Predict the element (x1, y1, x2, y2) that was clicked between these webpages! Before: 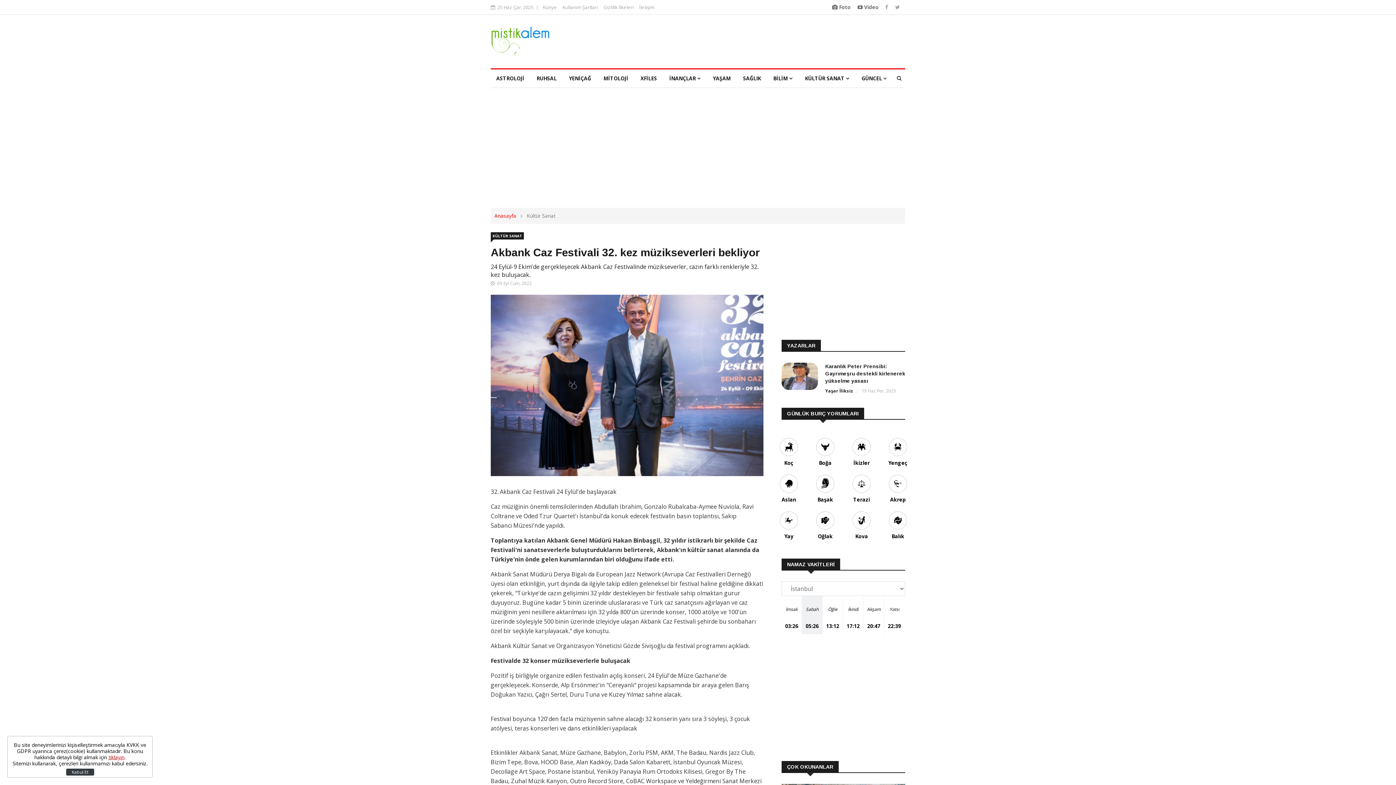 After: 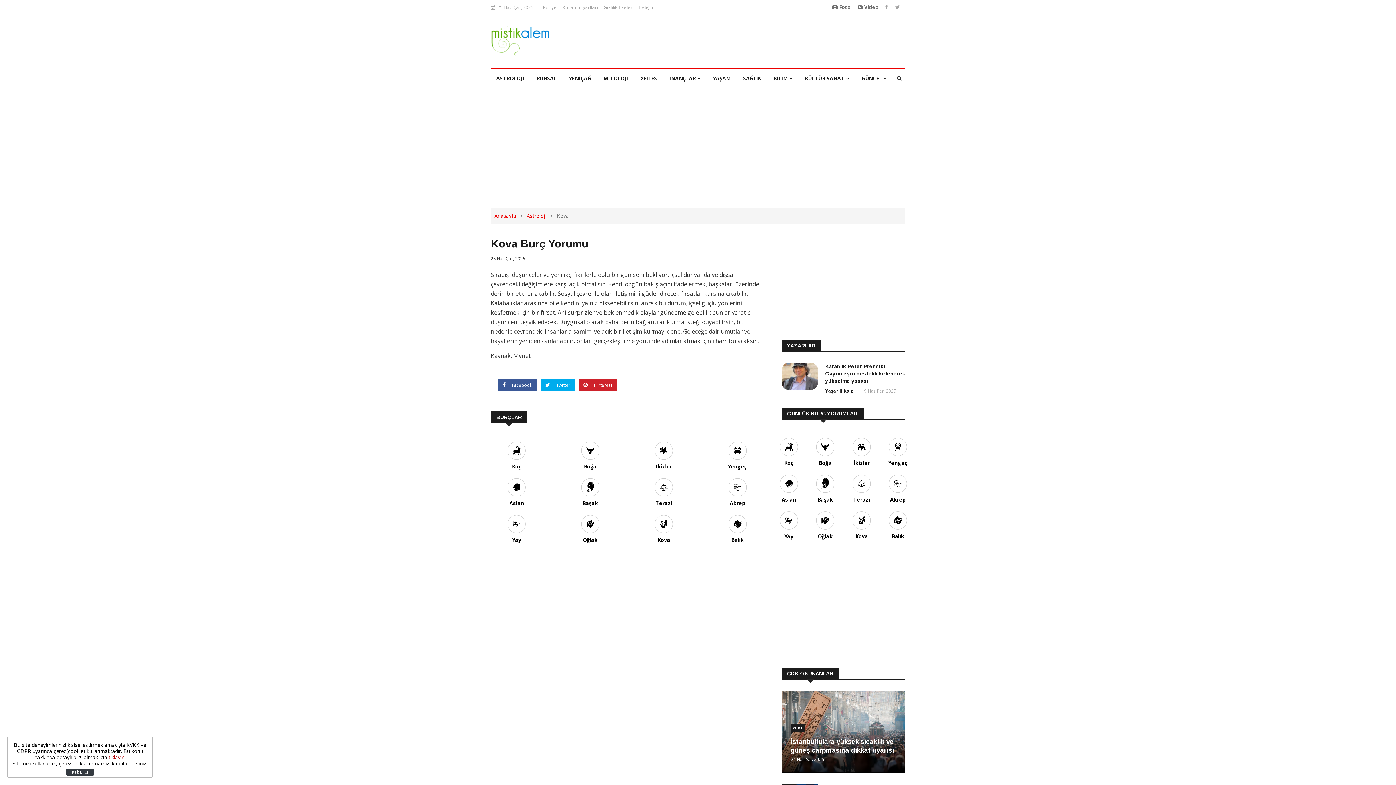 Action: bbox: (849, 511, 874, 541) label: Kova